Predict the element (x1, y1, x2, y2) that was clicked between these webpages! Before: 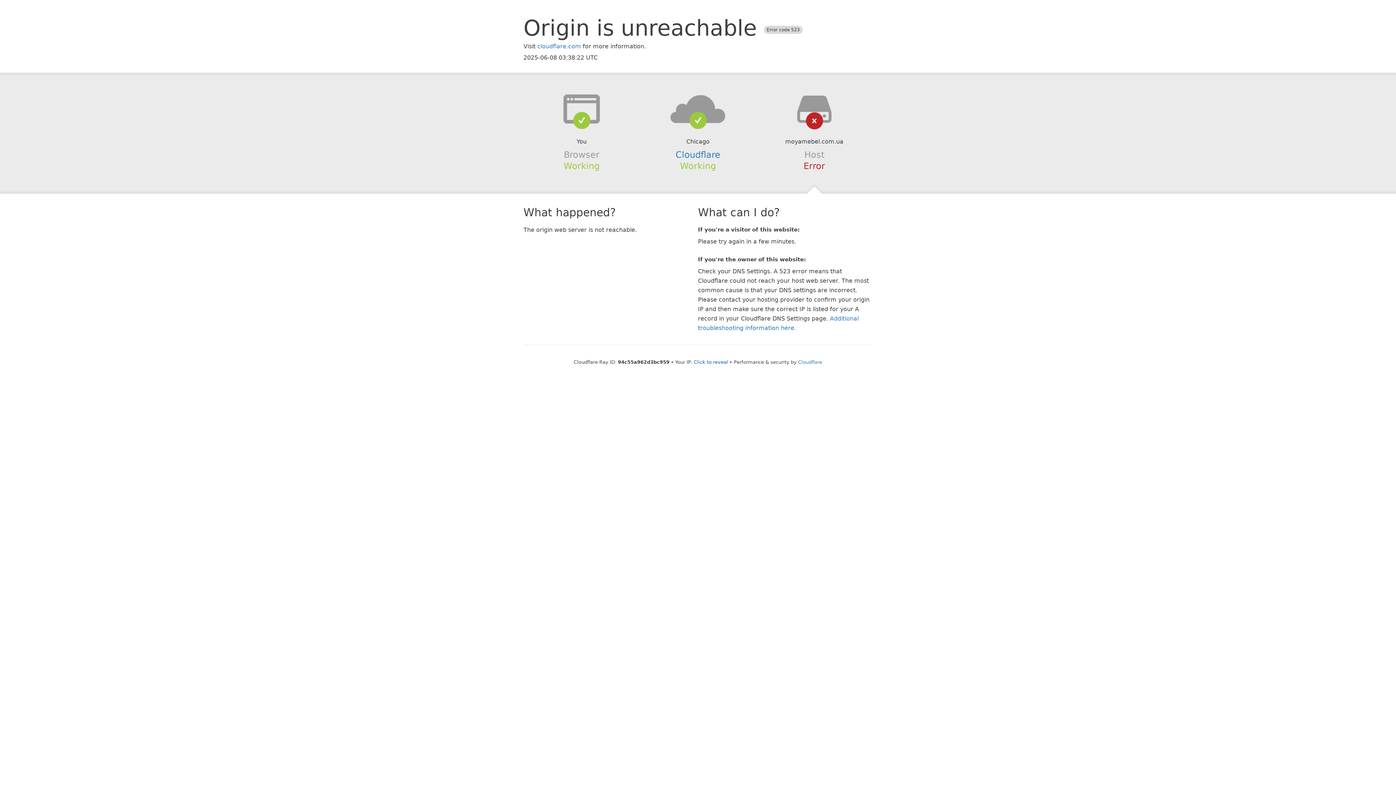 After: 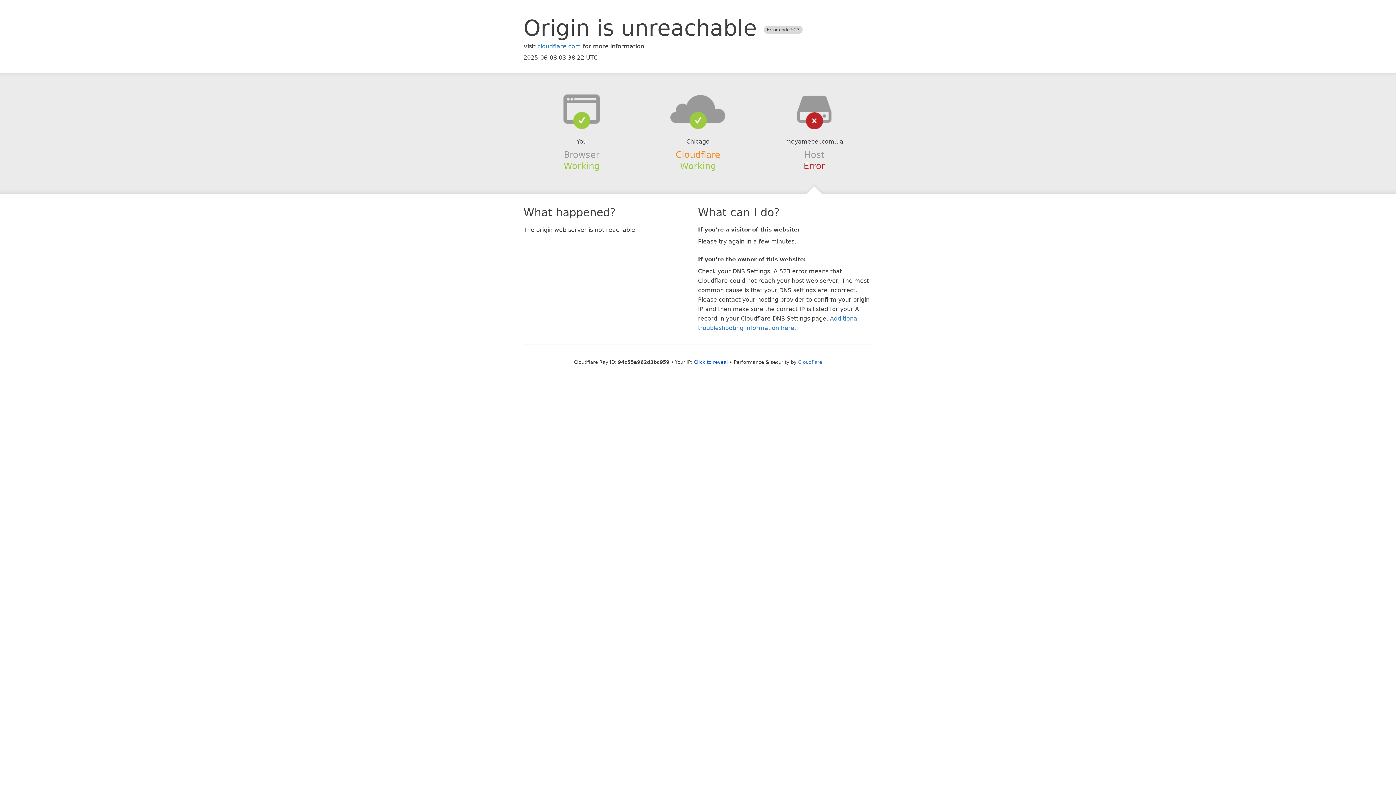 Action: bbox: (675, 149, 720, 159) label: Cloudflare